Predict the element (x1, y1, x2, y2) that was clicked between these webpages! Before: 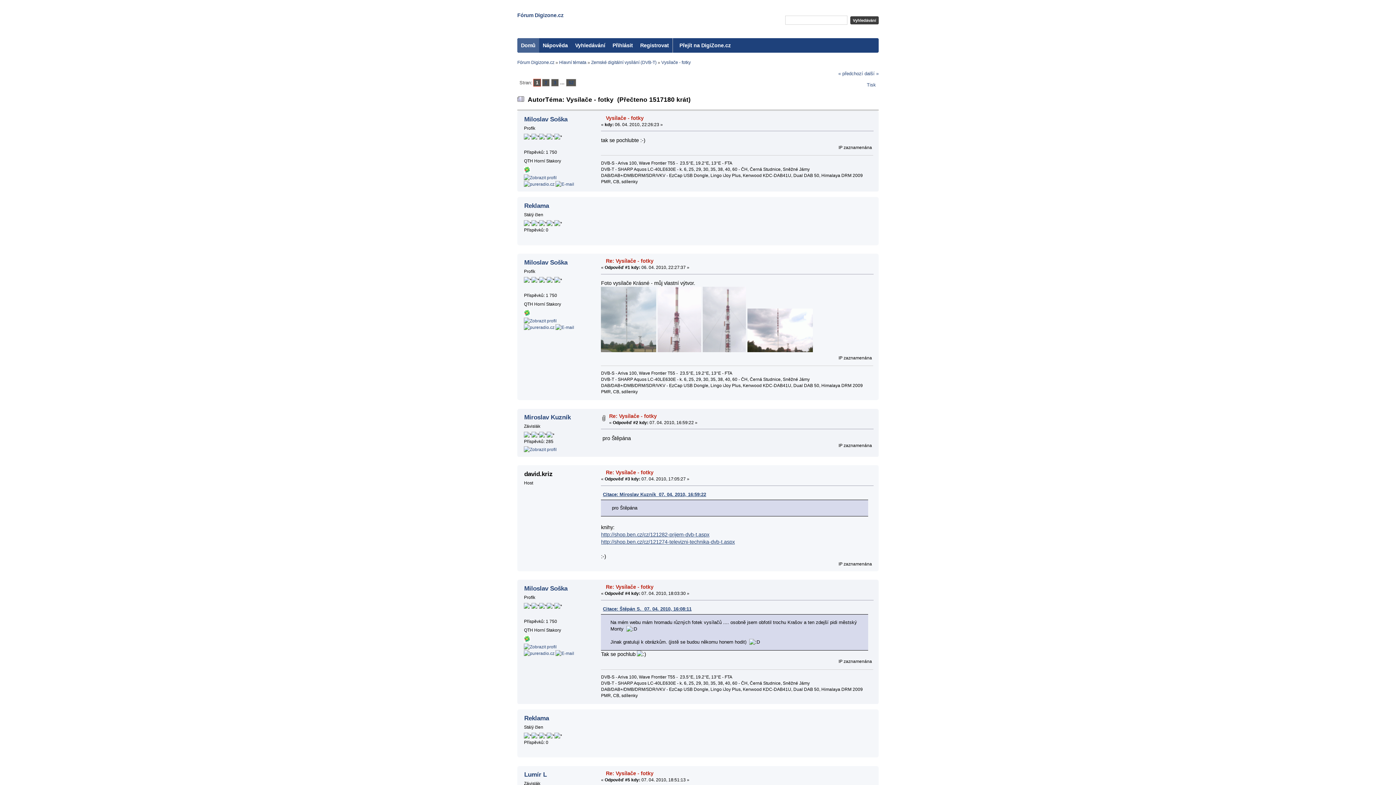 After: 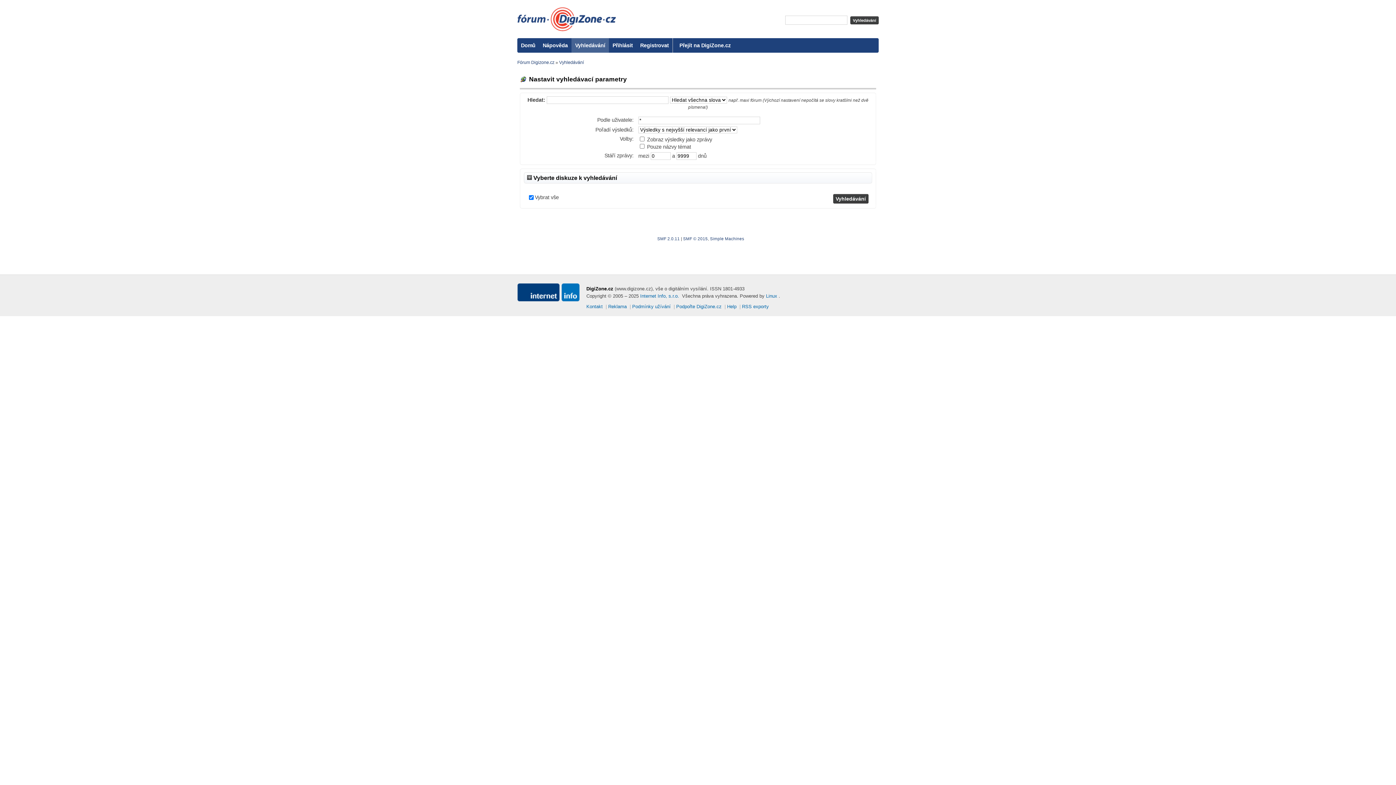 Action: bbox: (571, 38, 609, 52) label: Vyhledávání